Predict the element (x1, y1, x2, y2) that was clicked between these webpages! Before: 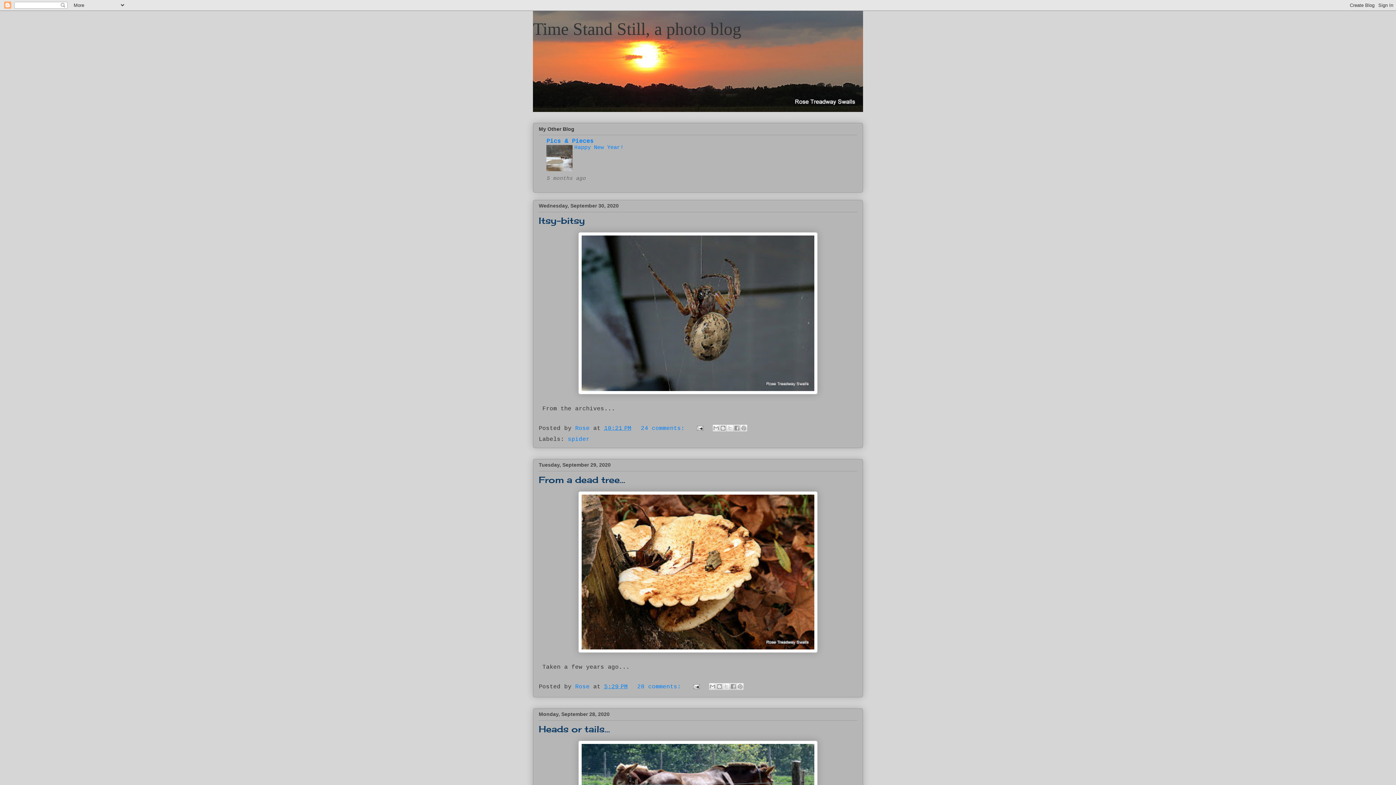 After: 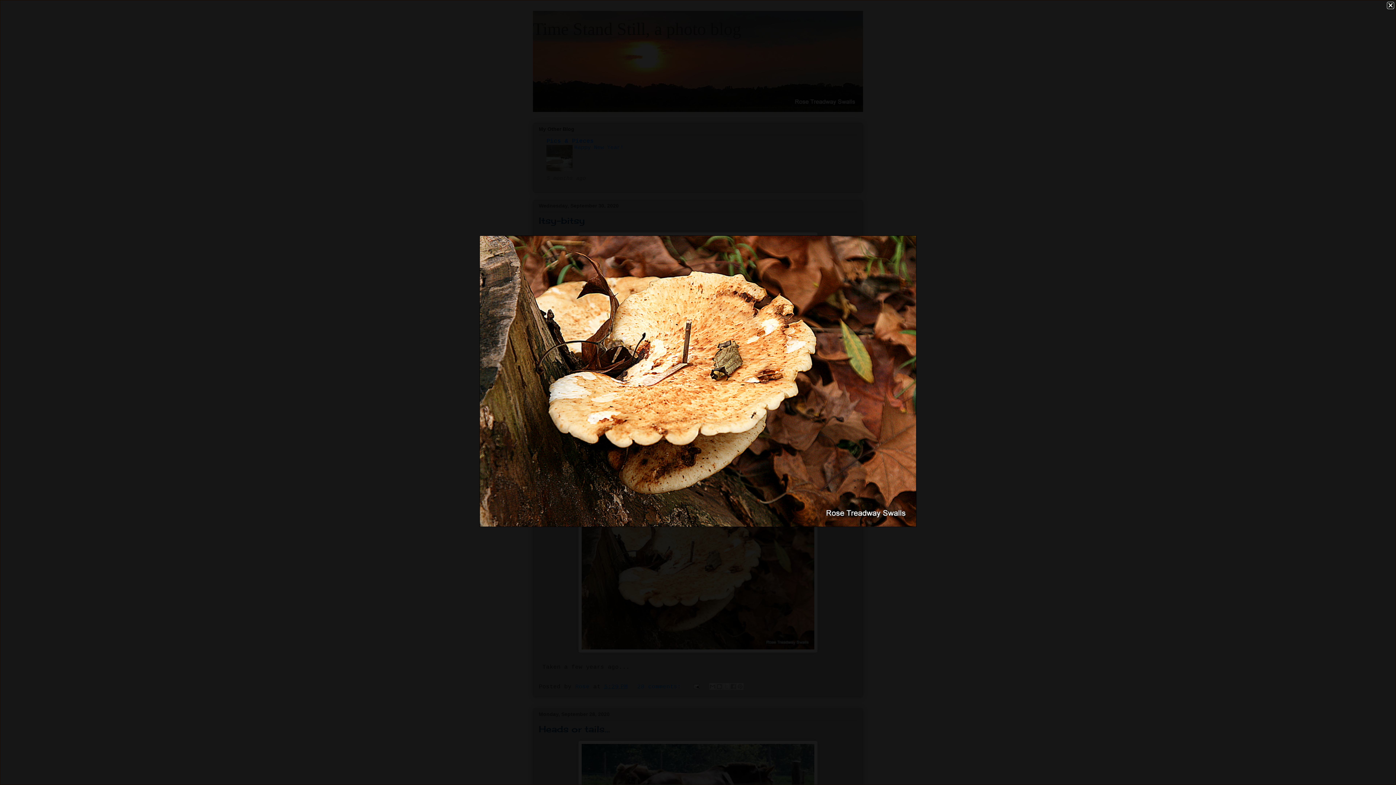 Action: bbox: (578, 648, 817, 655)